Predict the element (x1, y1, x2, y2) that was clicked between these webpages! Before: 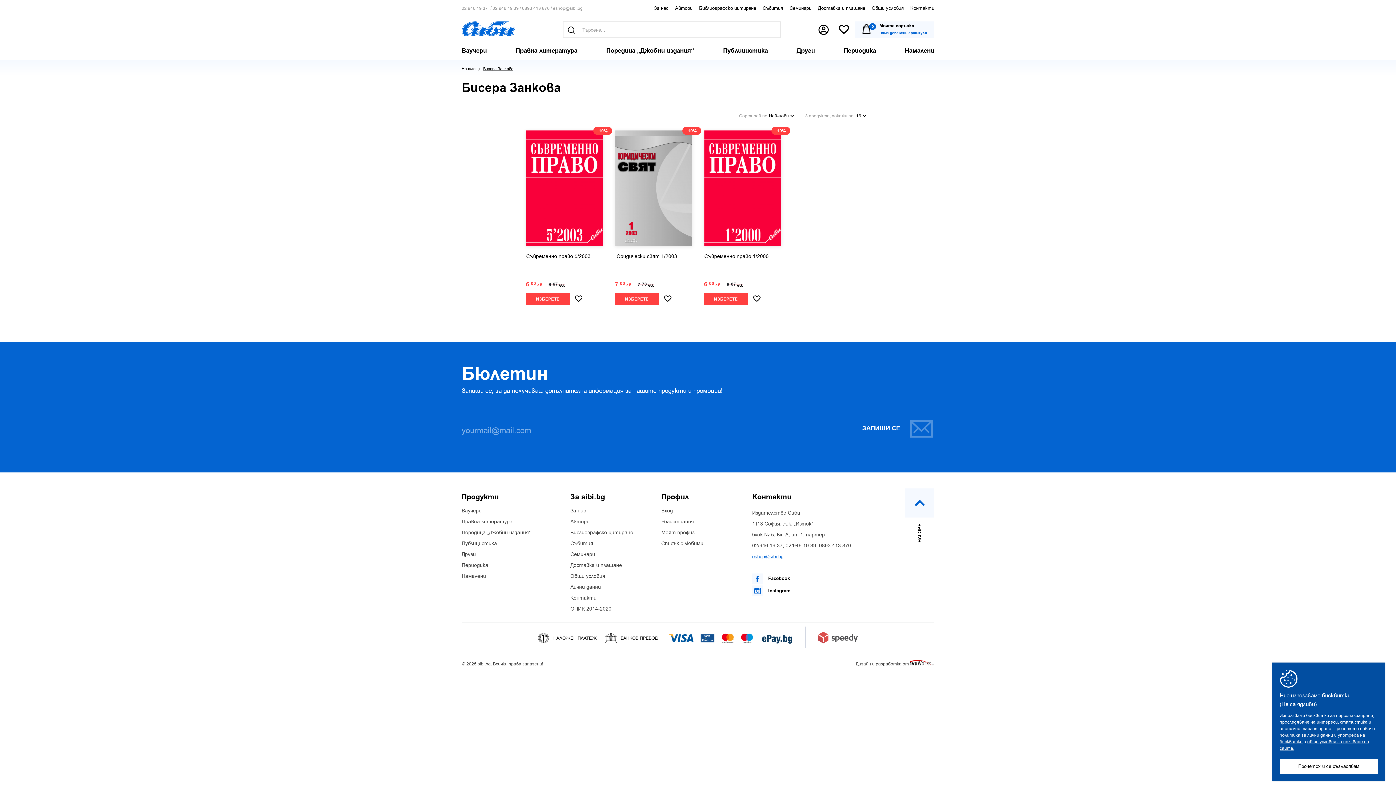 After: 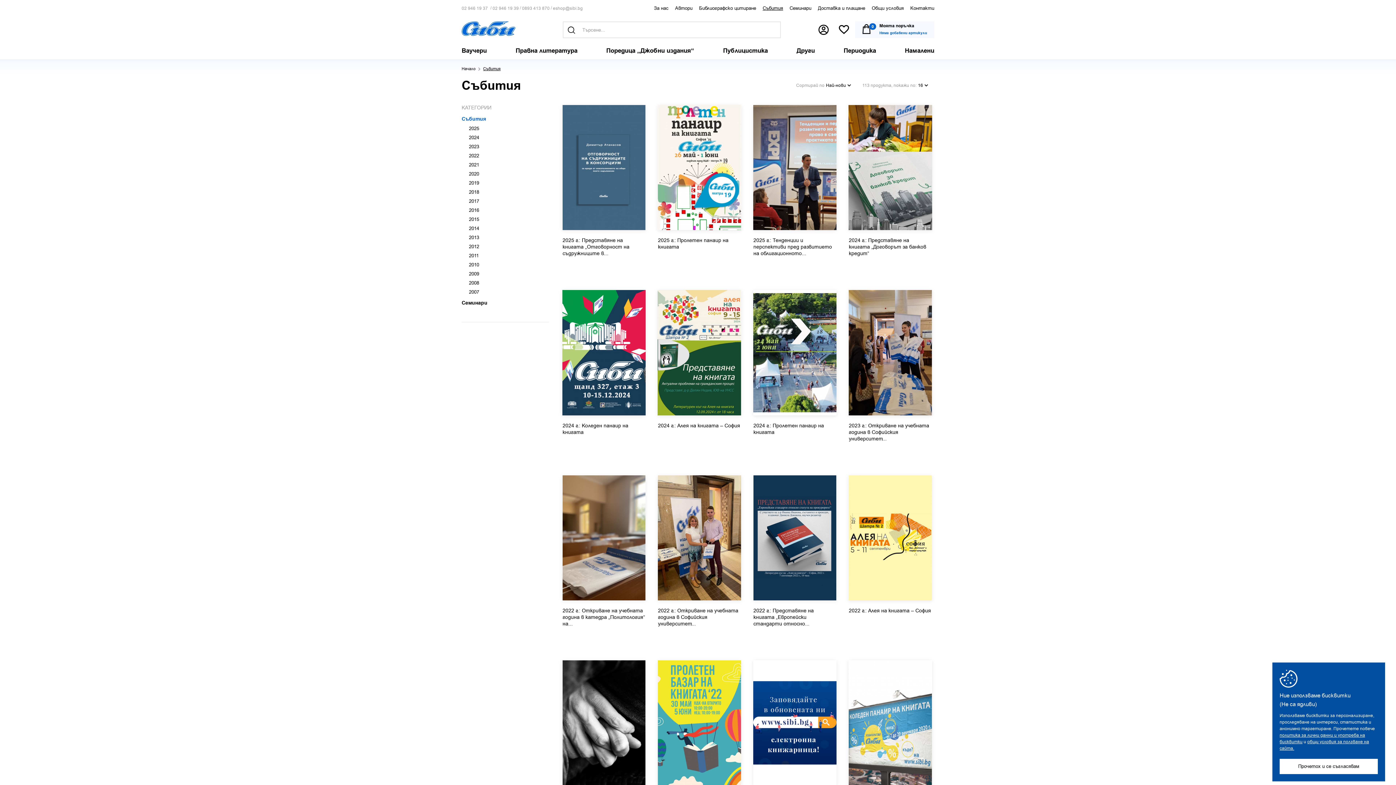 Action: bbox: (756, 0, 783, 16) label: Събития